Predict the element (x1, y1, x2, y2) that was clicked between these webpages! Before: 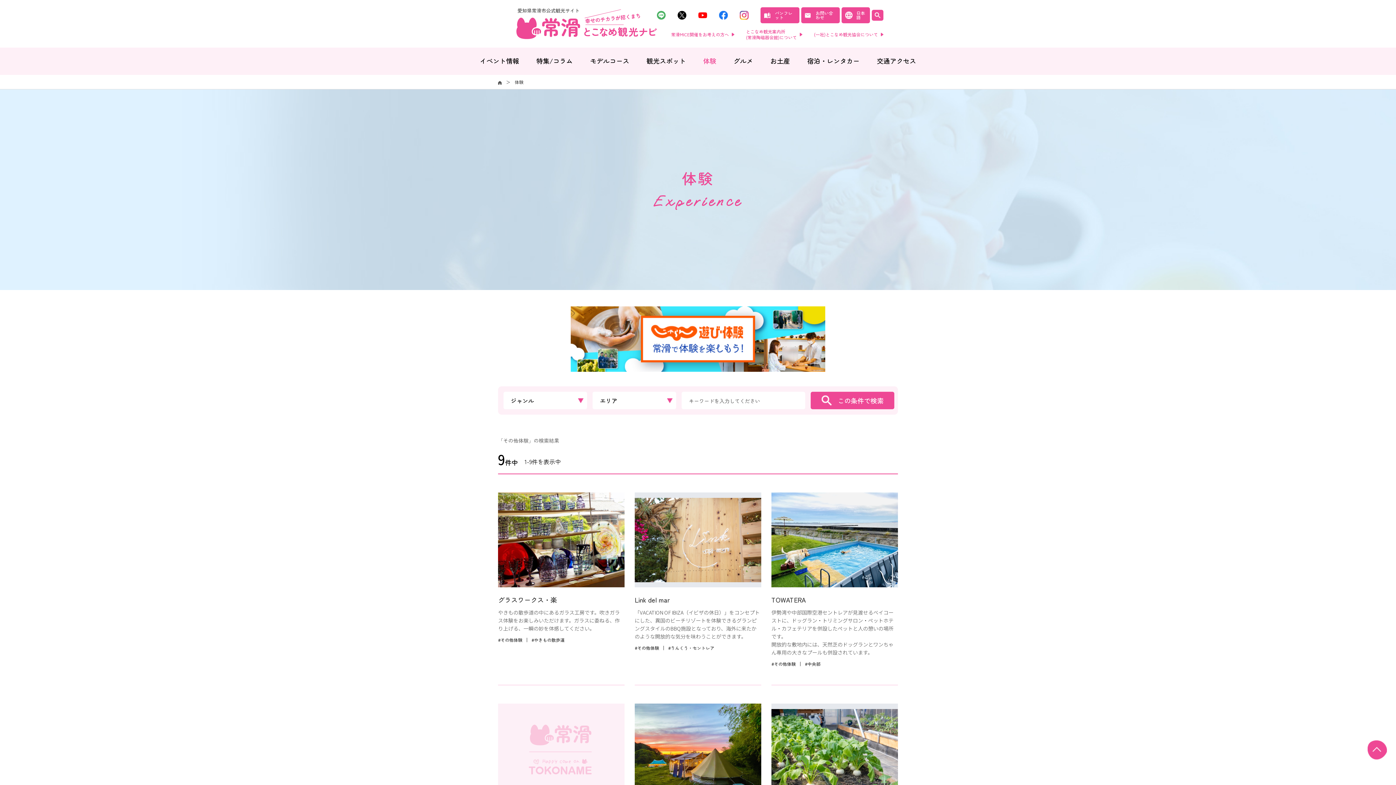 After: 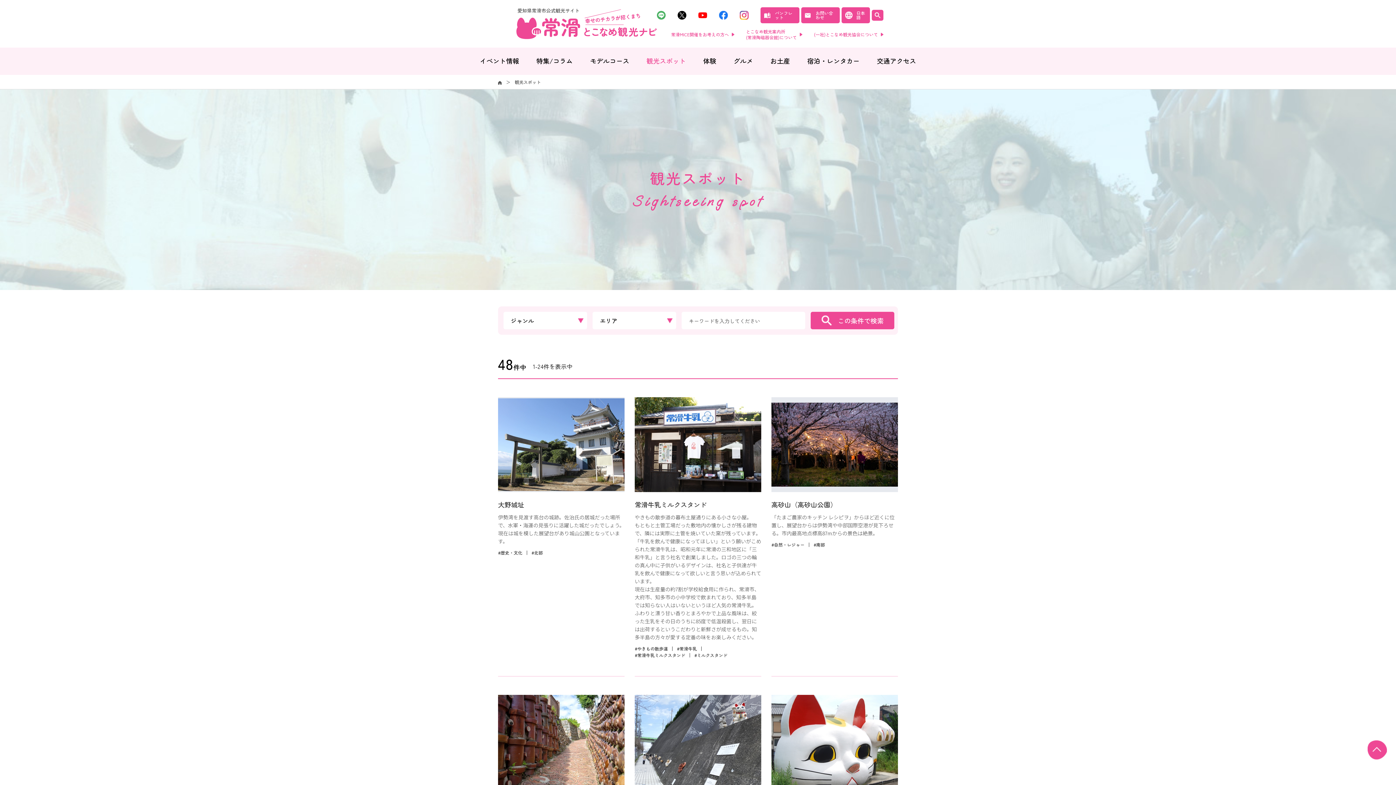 Action: label: 観光スポット bbox: (646, 56, 686, 65)